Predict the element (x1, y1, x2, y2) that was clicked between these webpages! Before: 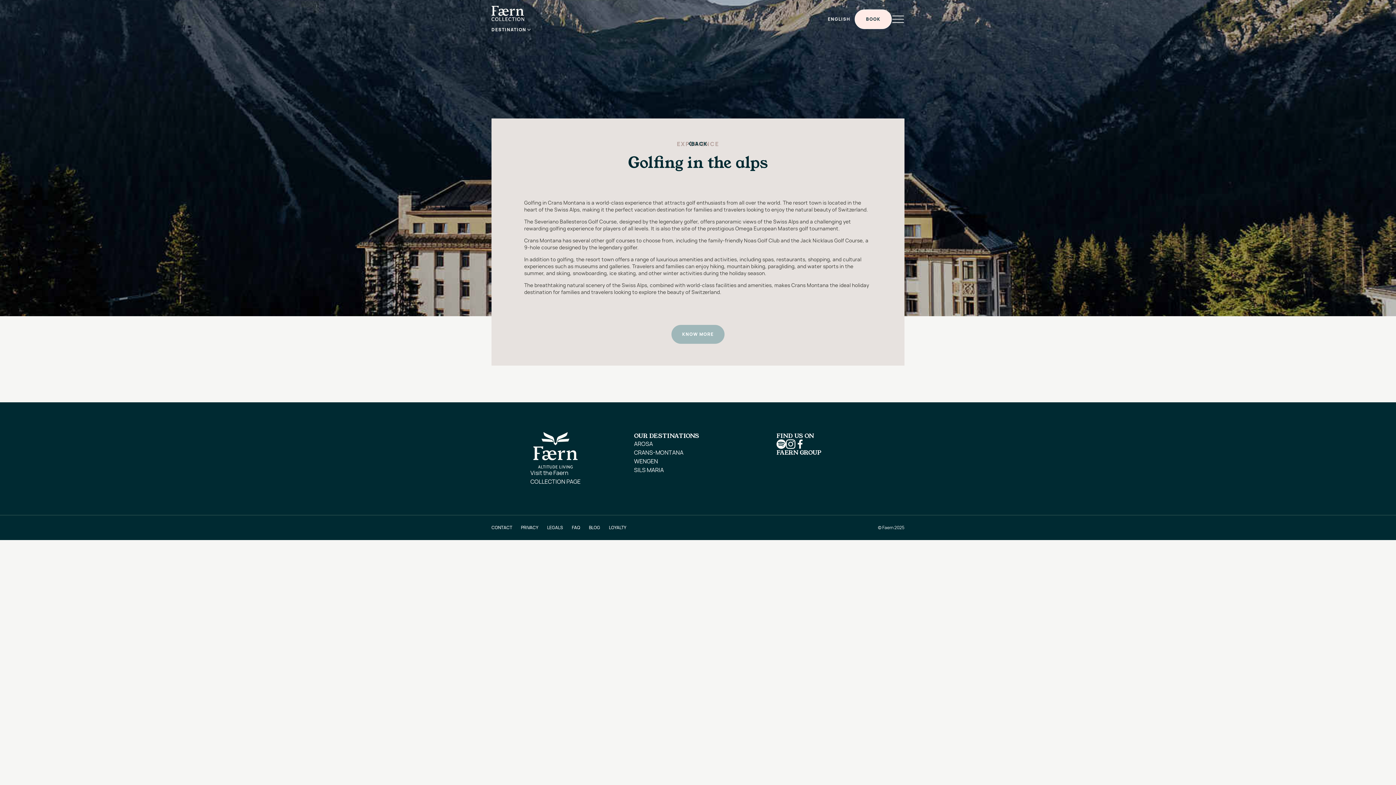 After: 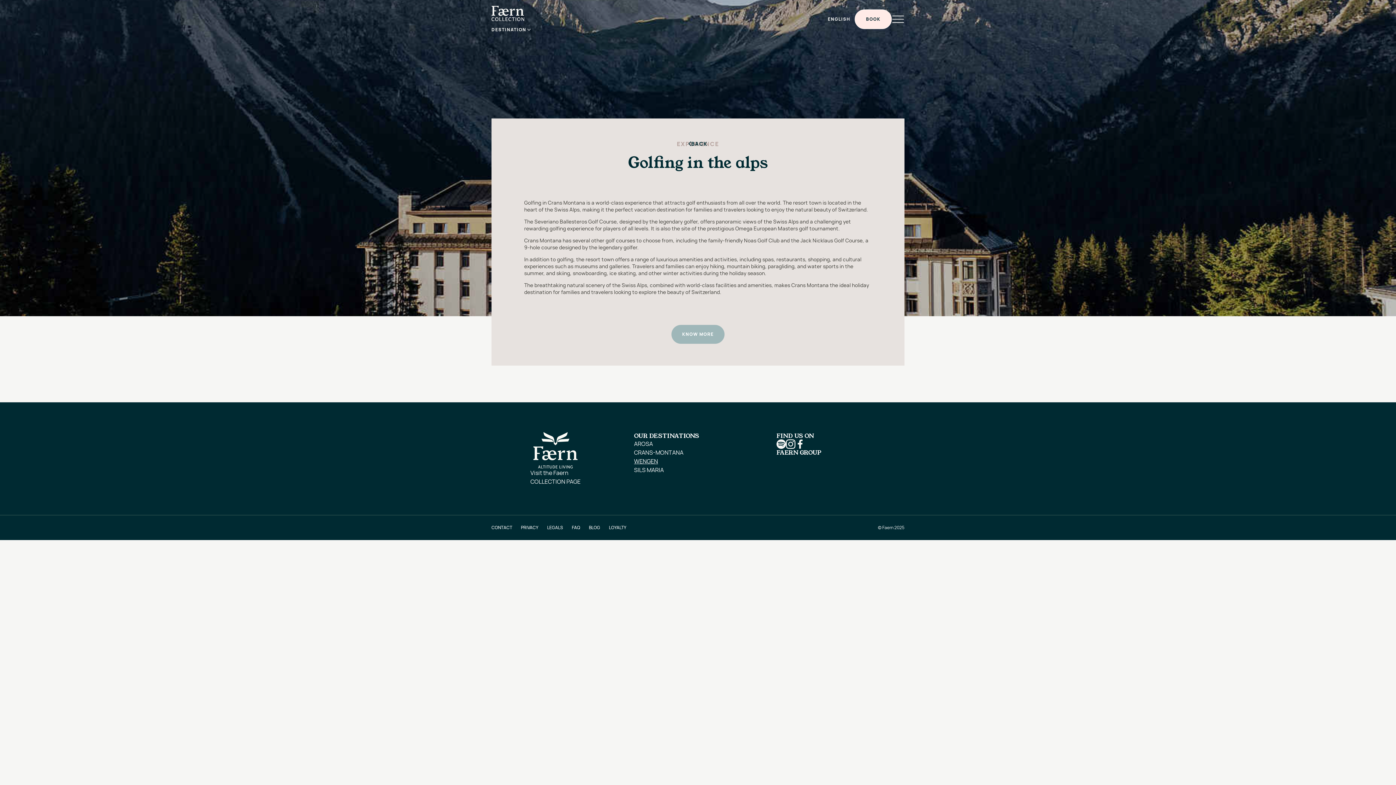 Action: label: WENGEN bbox: (634, 457, 658, 465)